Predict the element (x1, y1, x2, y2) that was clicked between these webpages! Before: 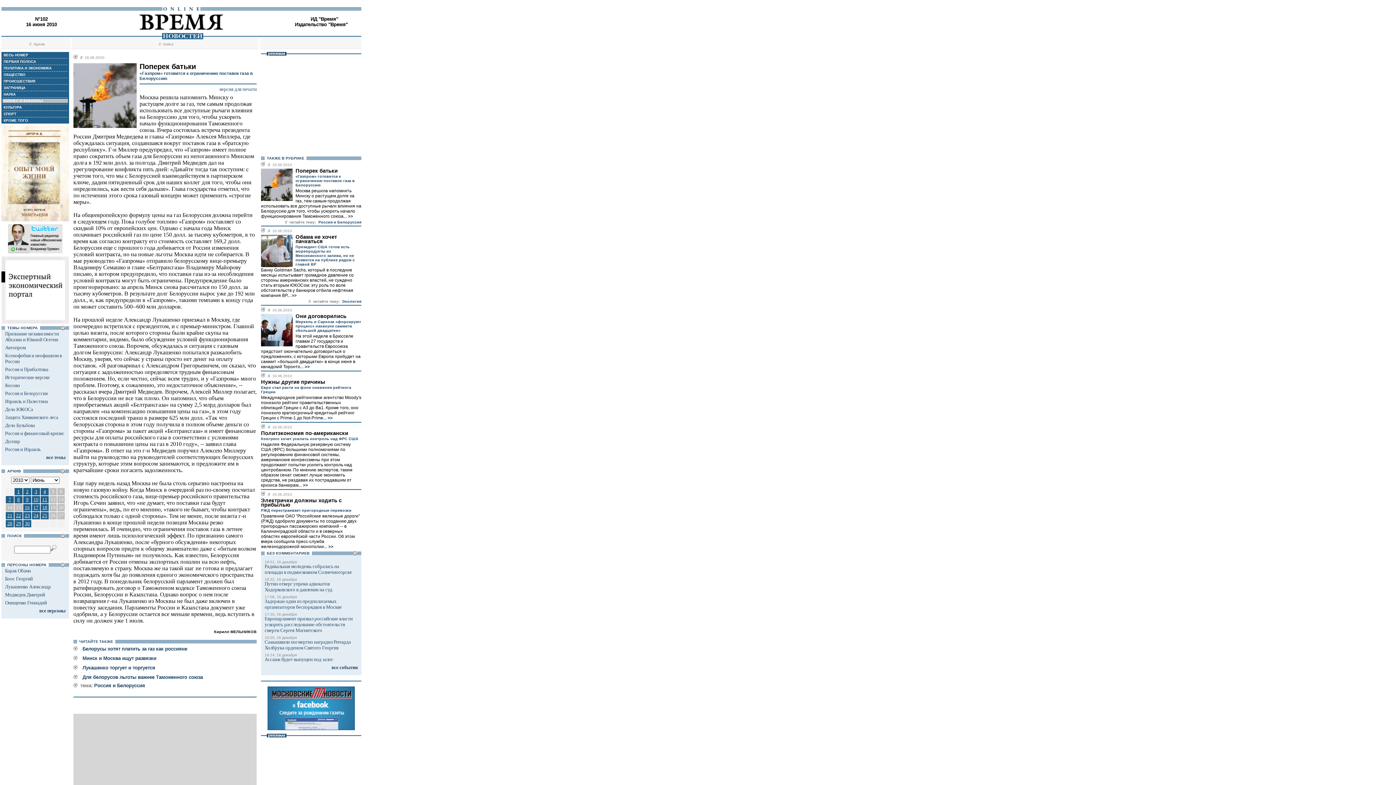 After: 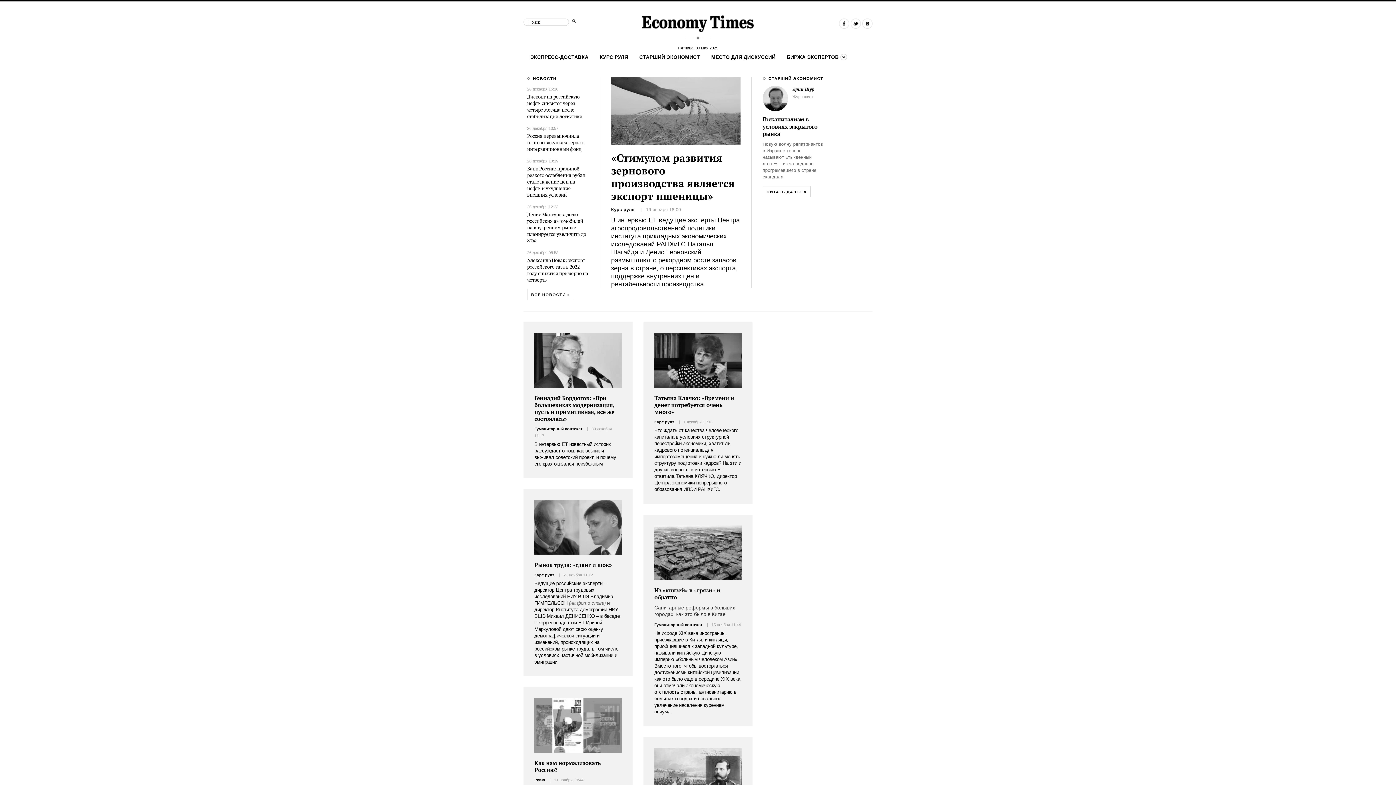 Action: bbox: (1, 319, 69, 325)